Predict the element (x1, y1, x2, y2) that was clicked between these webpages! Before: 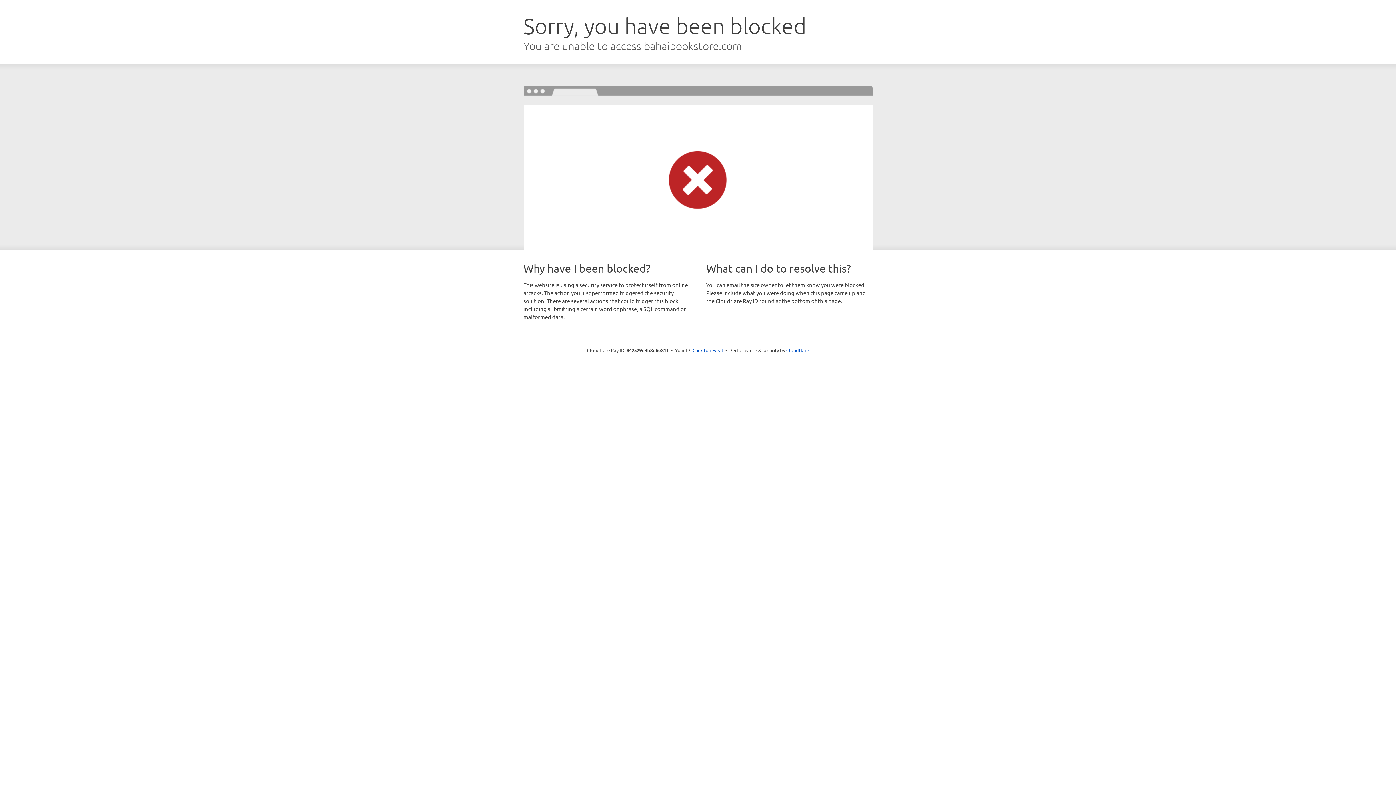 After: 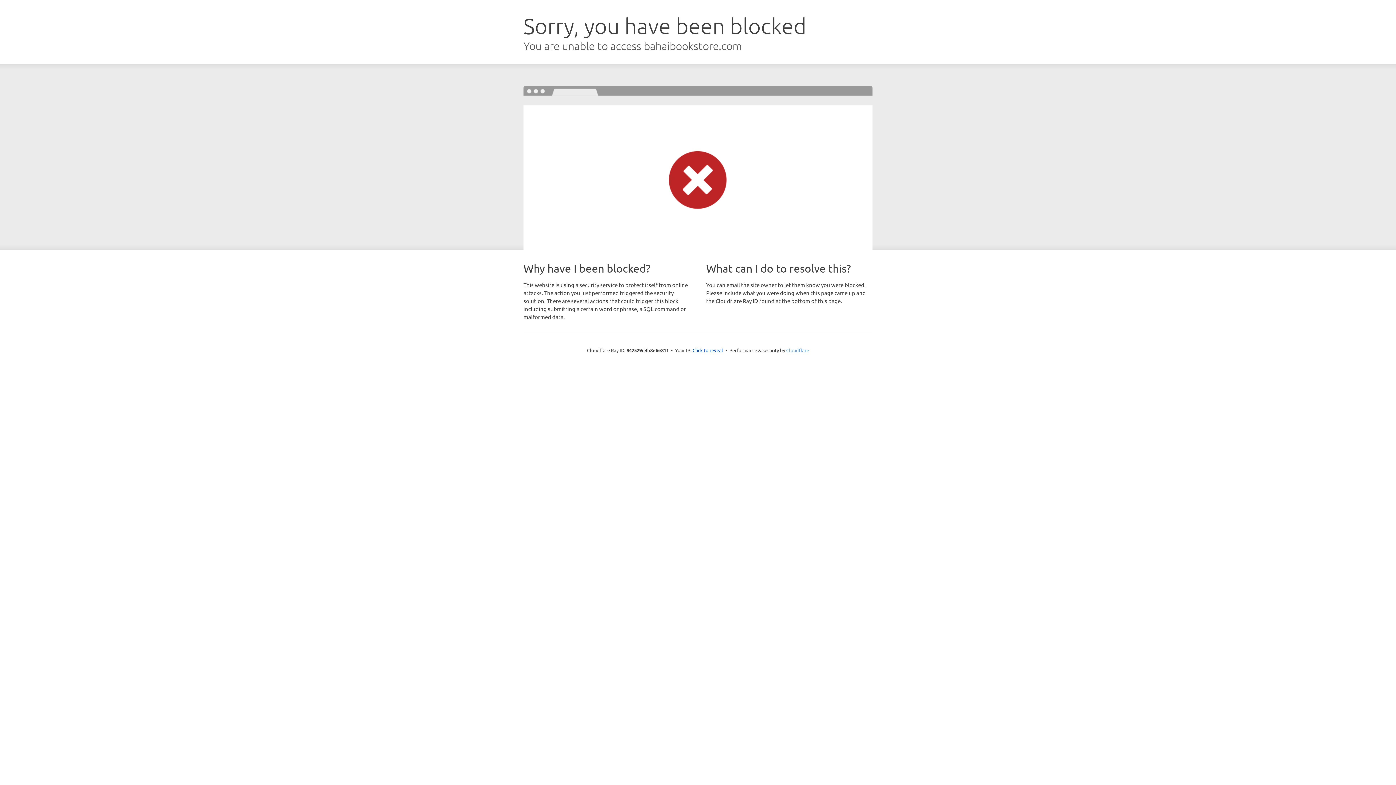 Action: label: Cloudflare bbox: (786, 347, 809, 353)